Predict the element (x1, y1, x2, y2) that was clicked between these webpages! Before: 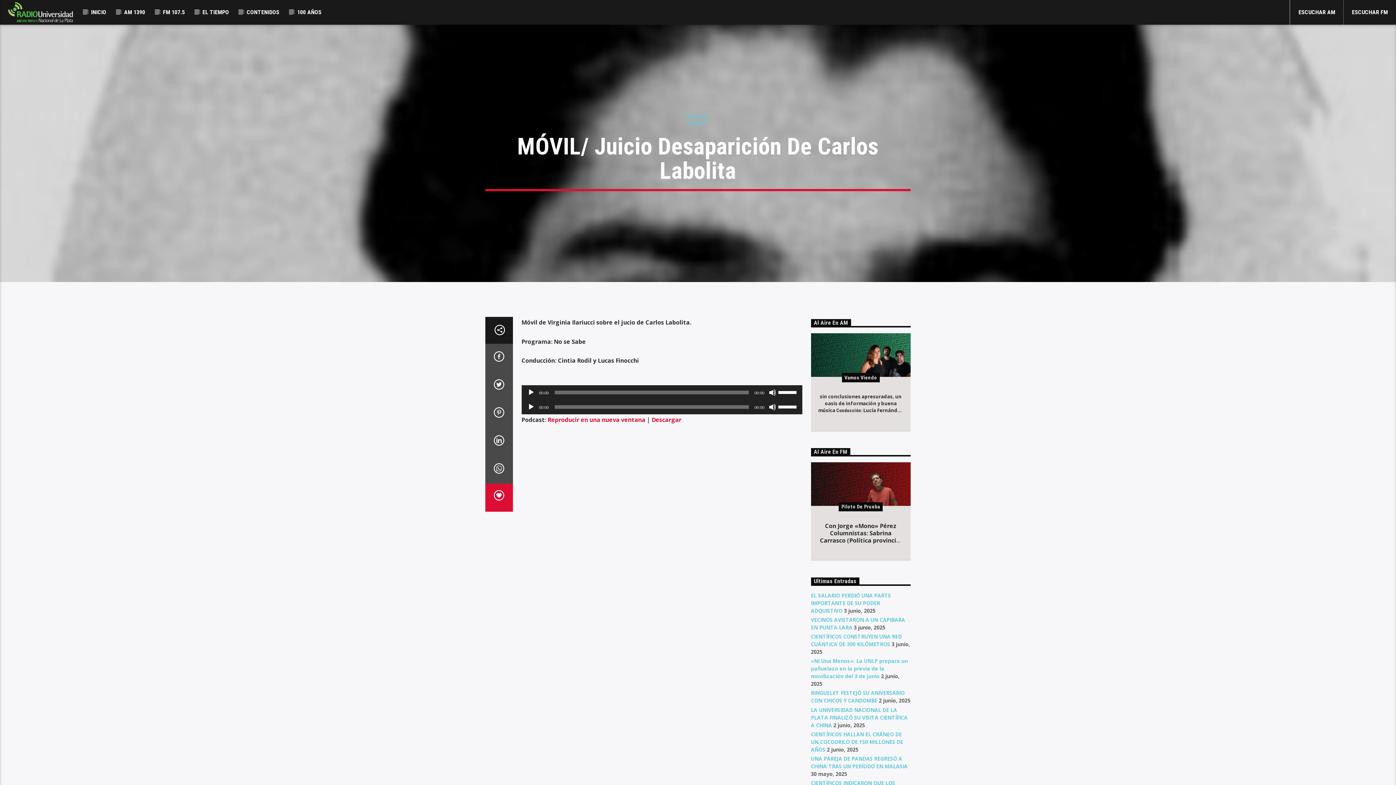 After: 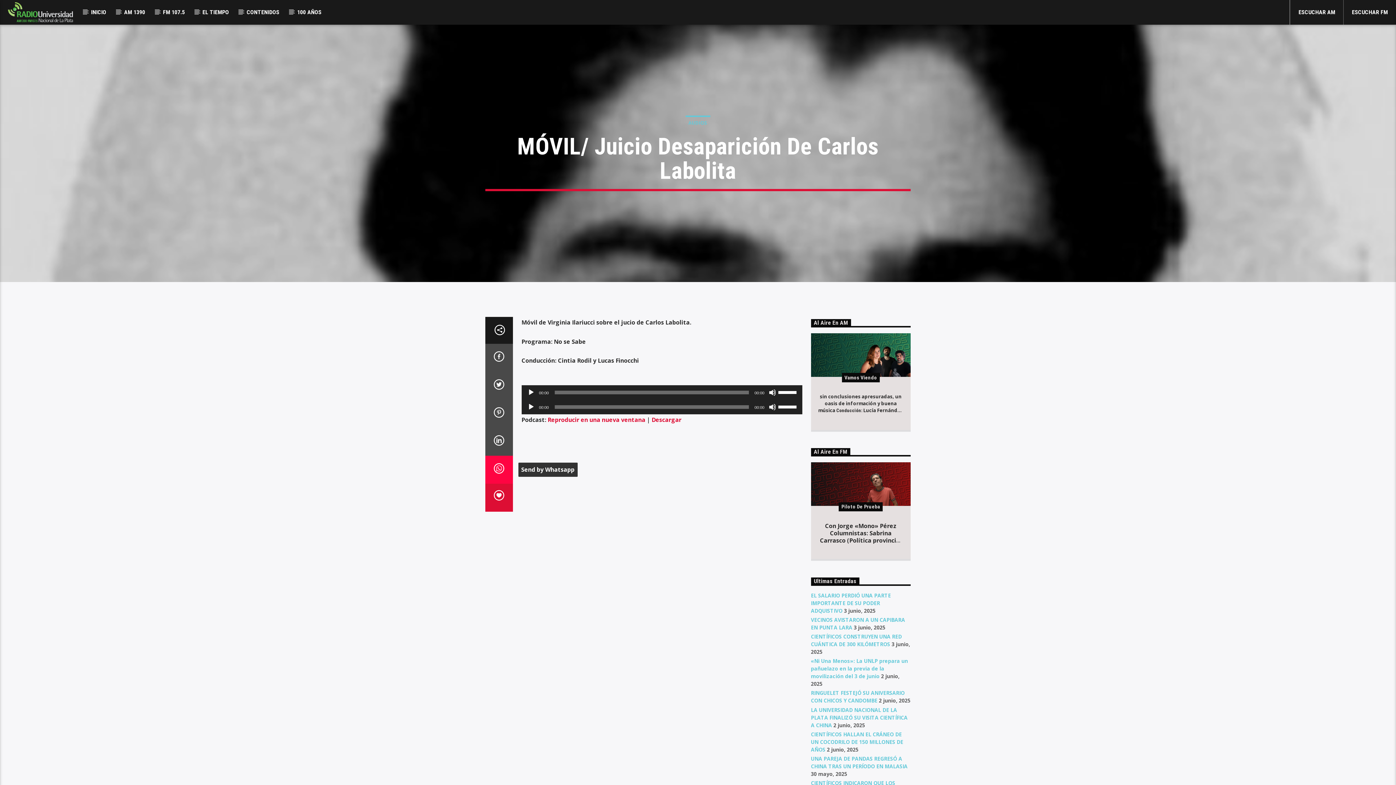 Action: bbox: (485, 456, 512, 484)